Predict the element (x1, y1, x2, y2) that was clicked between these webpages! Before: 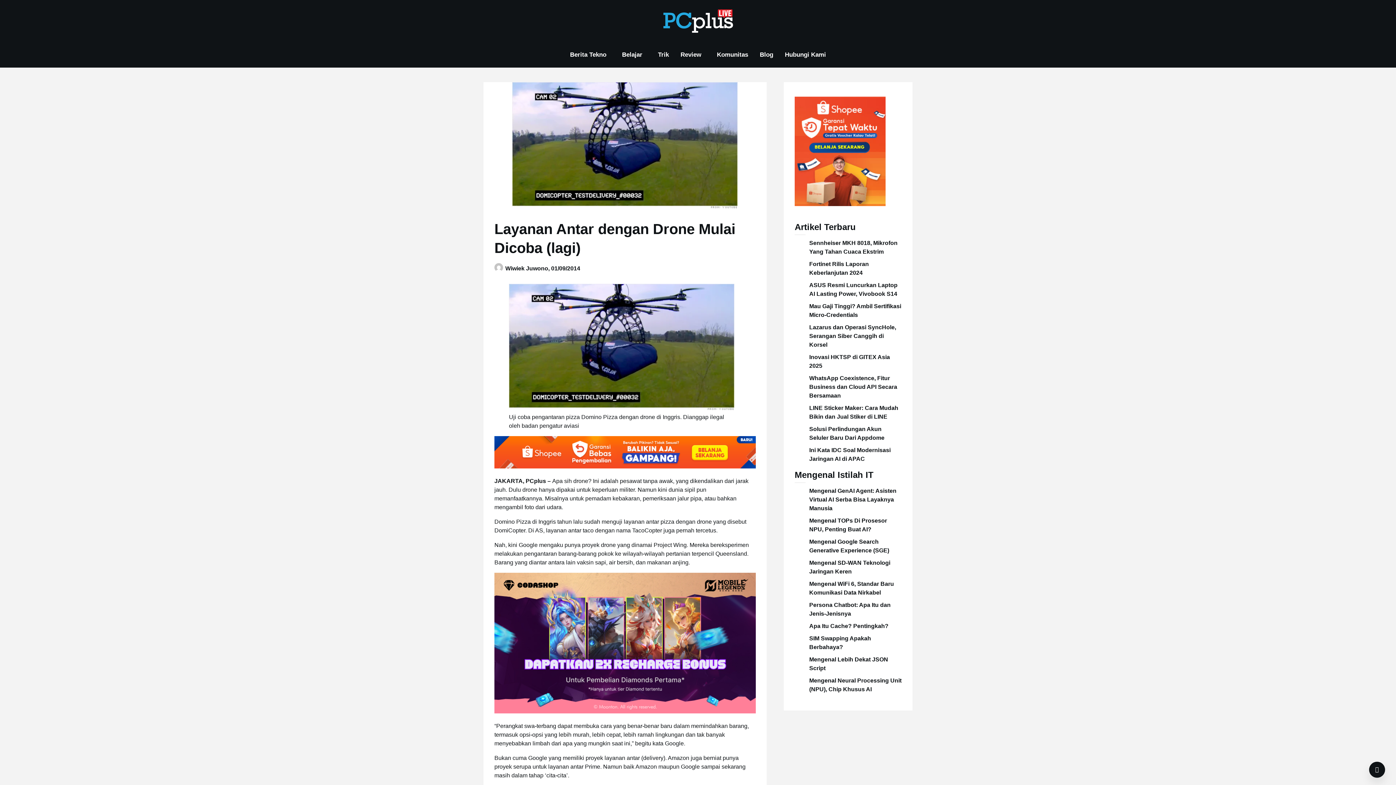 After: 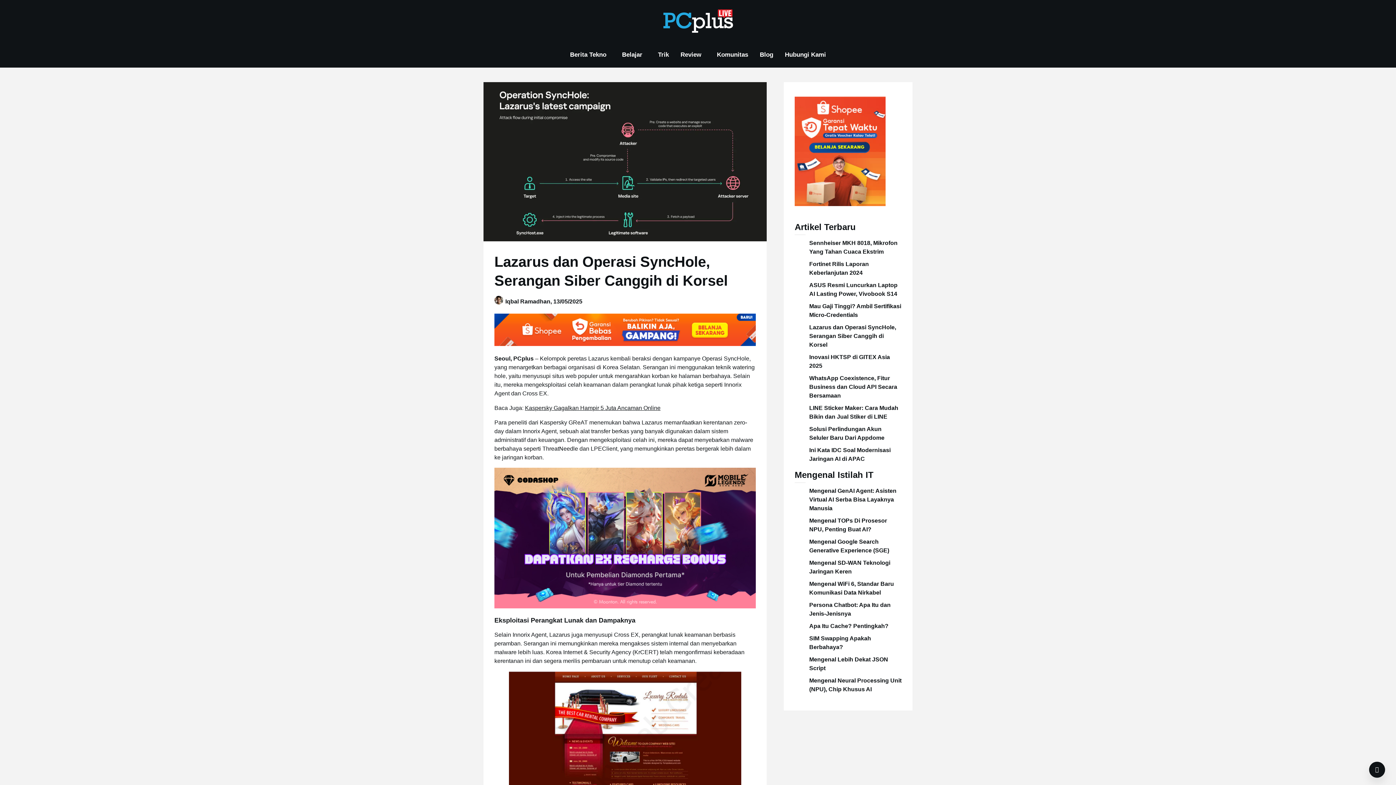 Action: label: Lazarus dan Operasi SyncHole, Serangan Siber Canggih di Korsel bbox: (809, 324, 896, 347)